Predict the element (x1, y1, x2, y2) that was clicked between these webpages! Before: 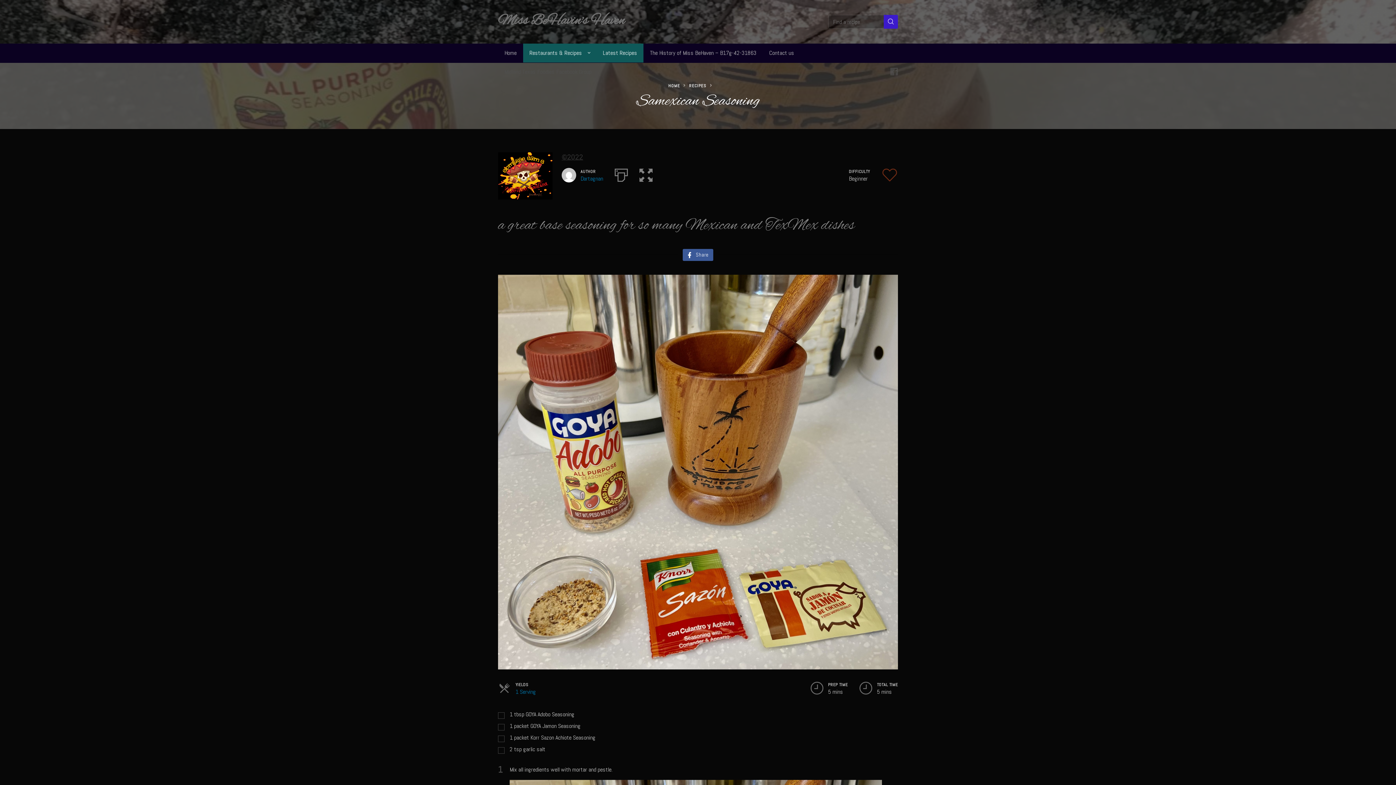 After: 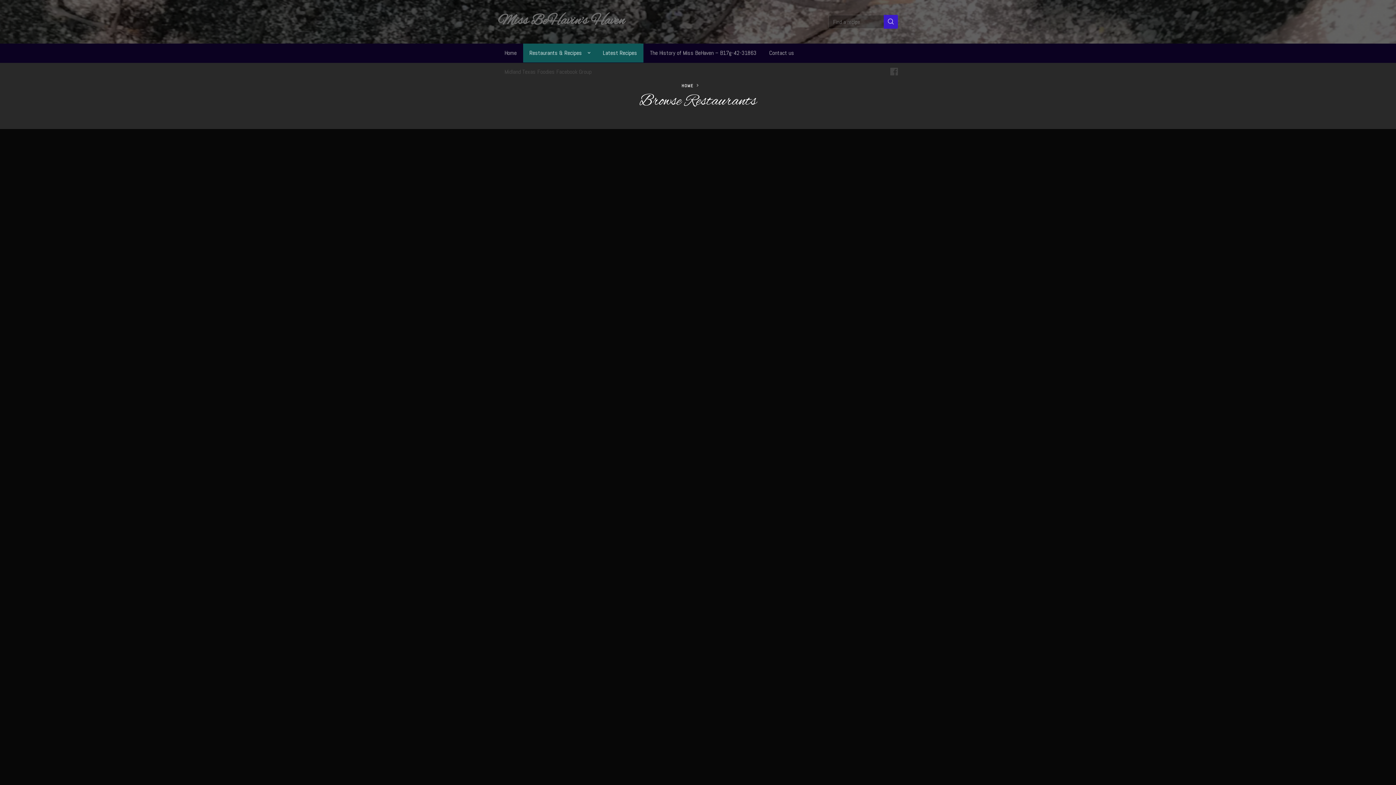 Action: bbox: (580, 174, 603, 182) label: Dartagnan